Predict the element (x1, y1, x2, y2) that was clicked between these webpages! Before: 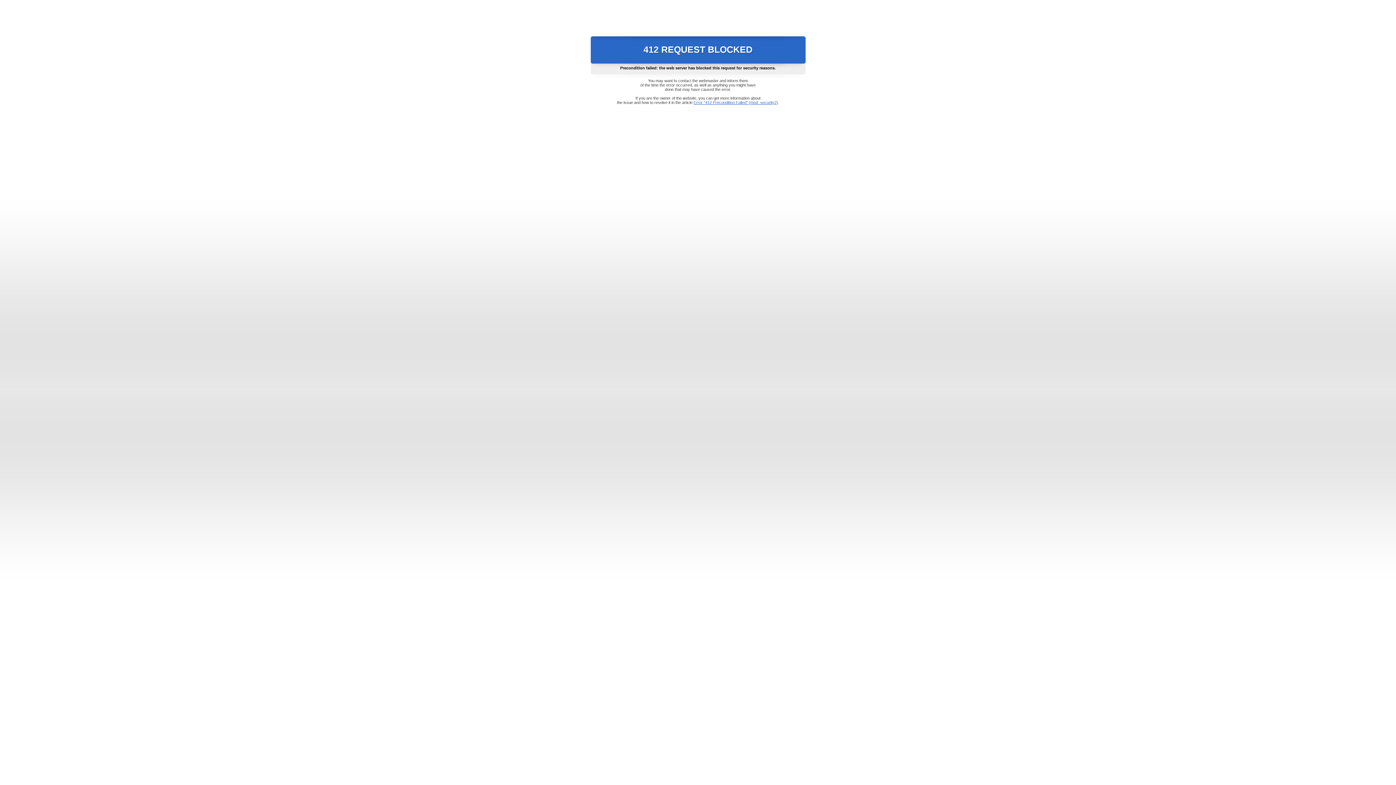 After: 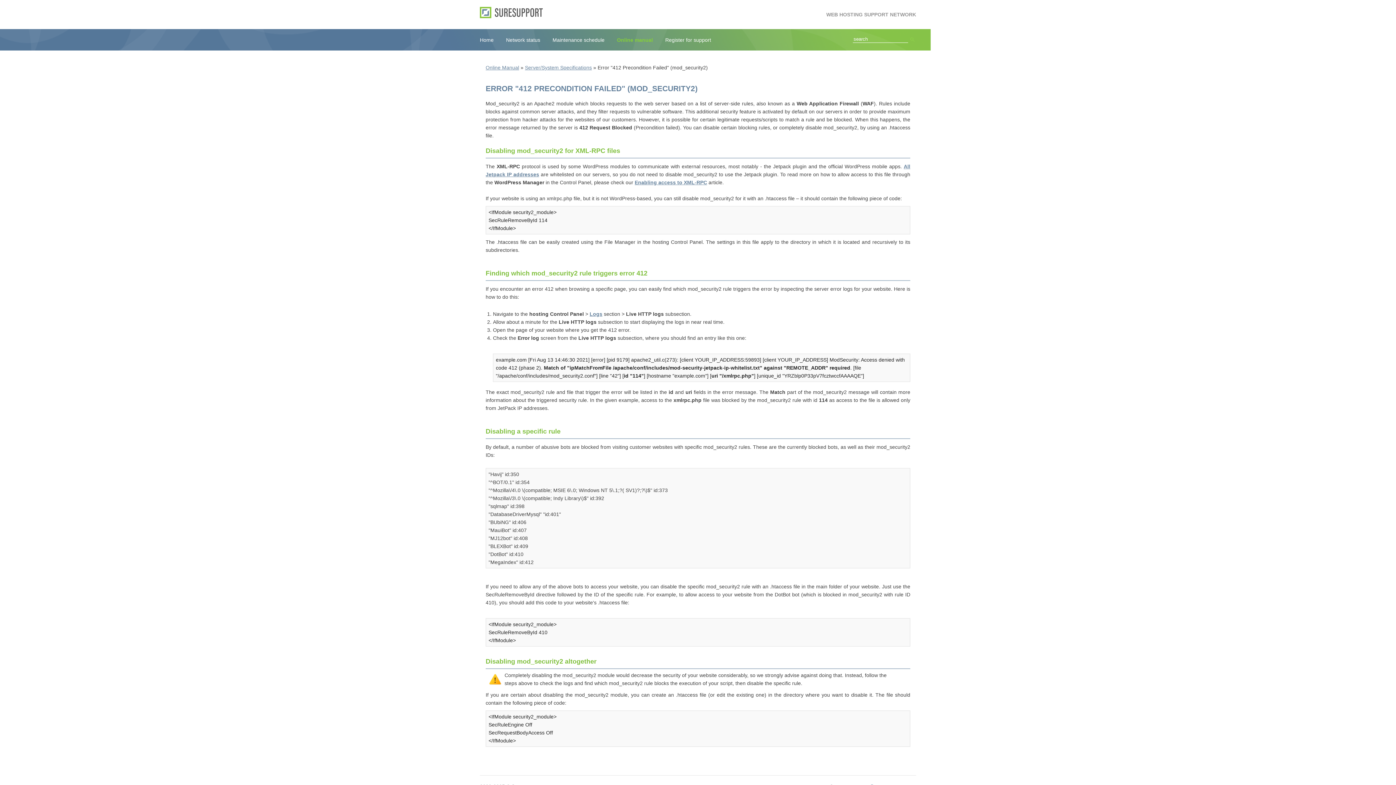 Action: bbox: (693, 100, 778, 104) label: Error "412 Precondition Failed" (mod_security2)